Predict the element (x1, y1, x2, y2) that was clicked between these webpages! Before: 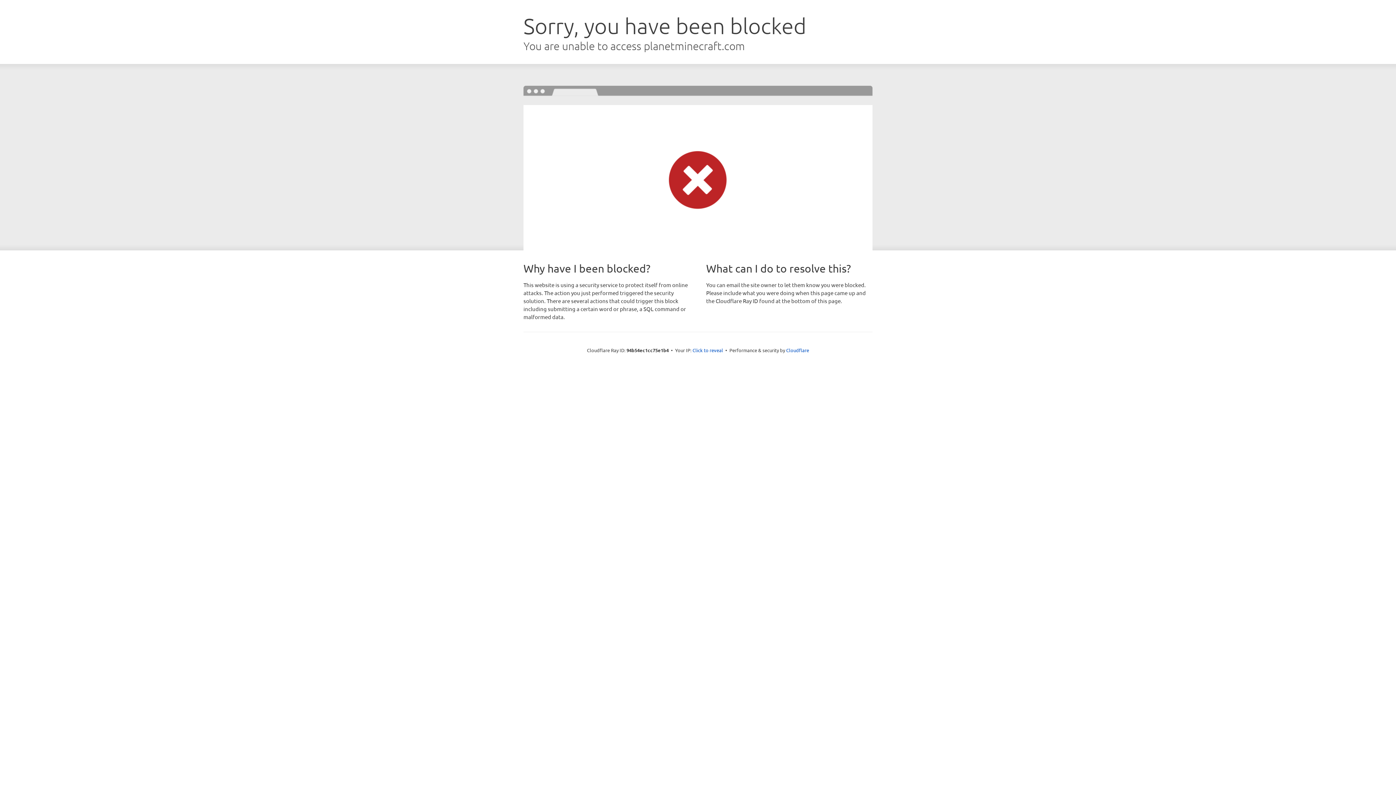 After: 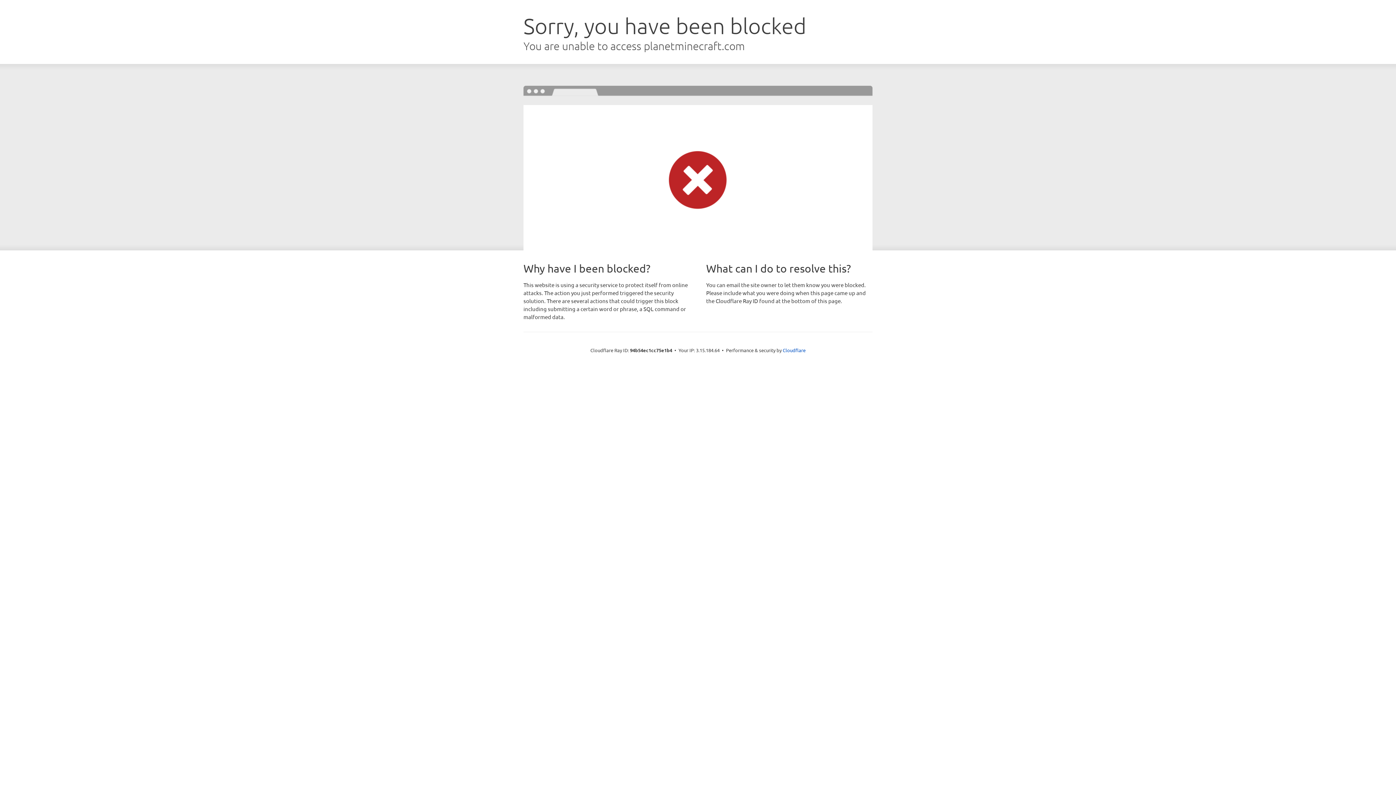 Action: label: Click to reveal bbox: (692, 346, 723, 353)